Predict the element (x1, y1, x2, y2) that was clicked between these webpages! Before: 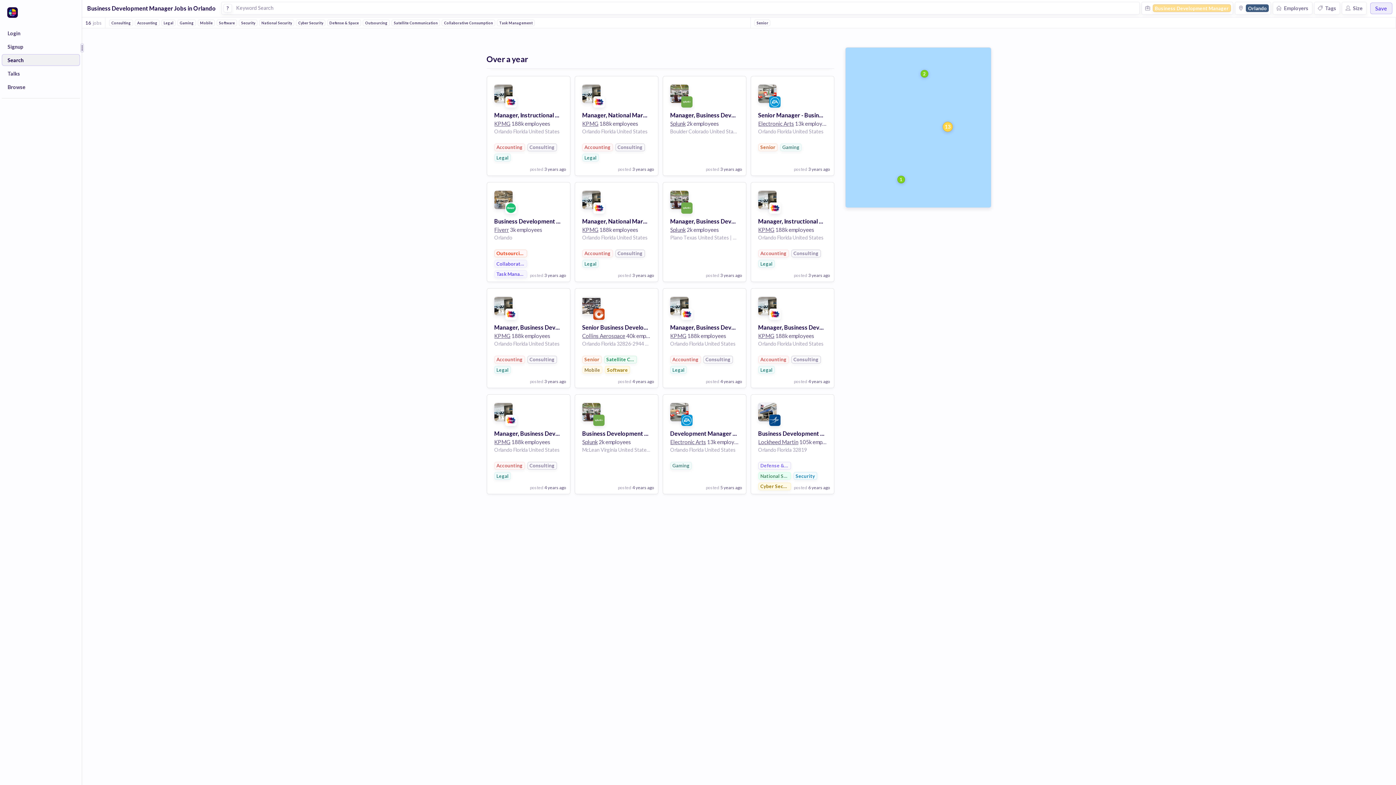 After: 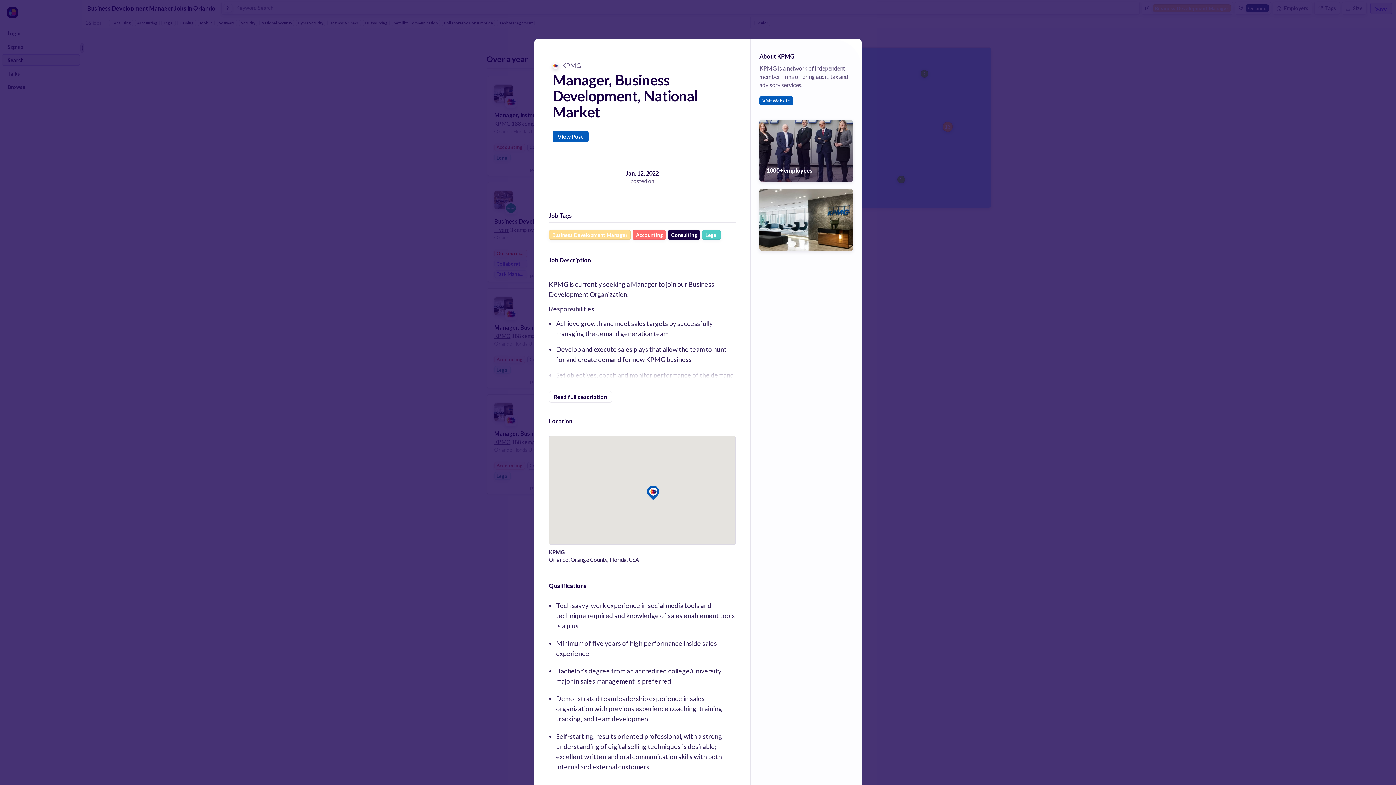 Action: bbox: (486, 288, 570, 388) label: Manager, Business Development, National Market

KPMG 188k employees

Orlando Florida United States

Accounting

Consulting

Legal

posted

3 years ago